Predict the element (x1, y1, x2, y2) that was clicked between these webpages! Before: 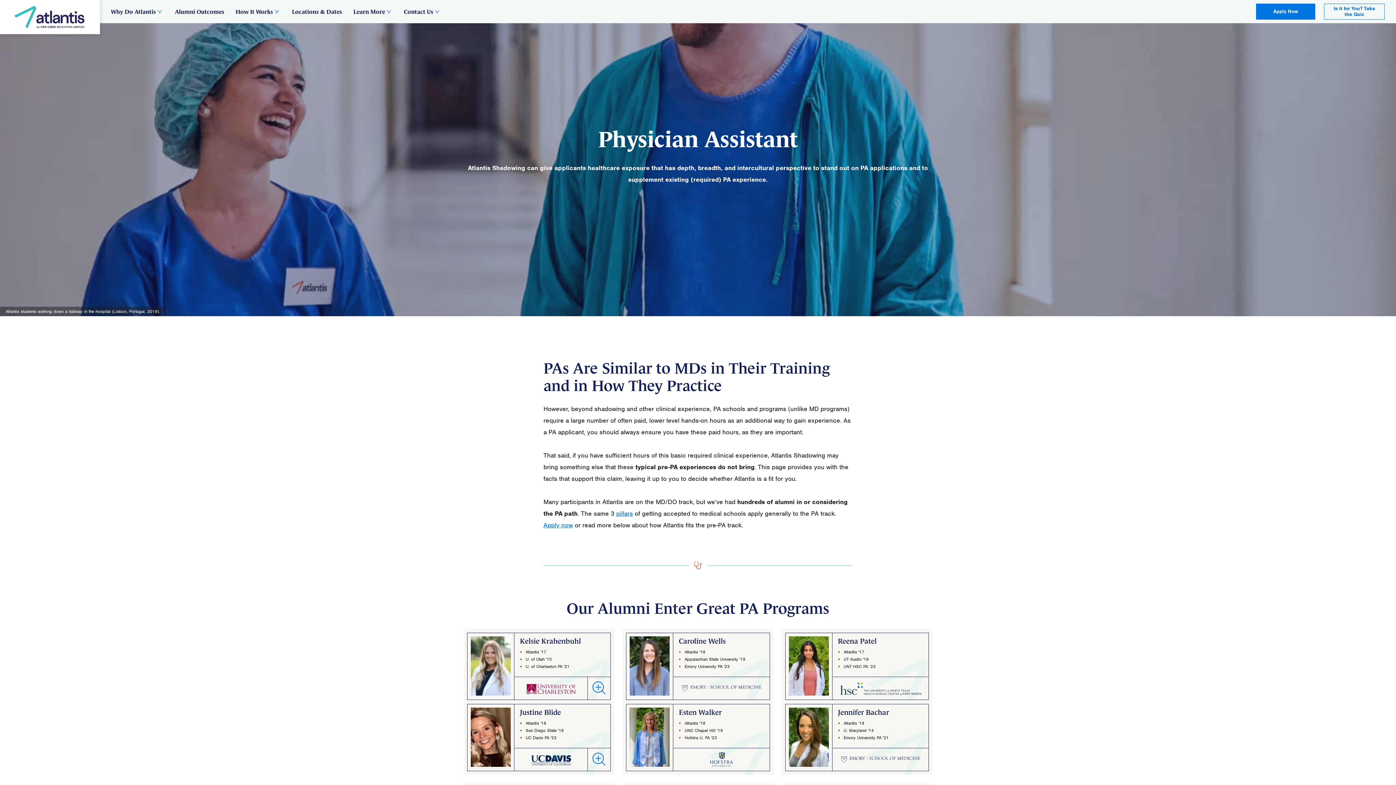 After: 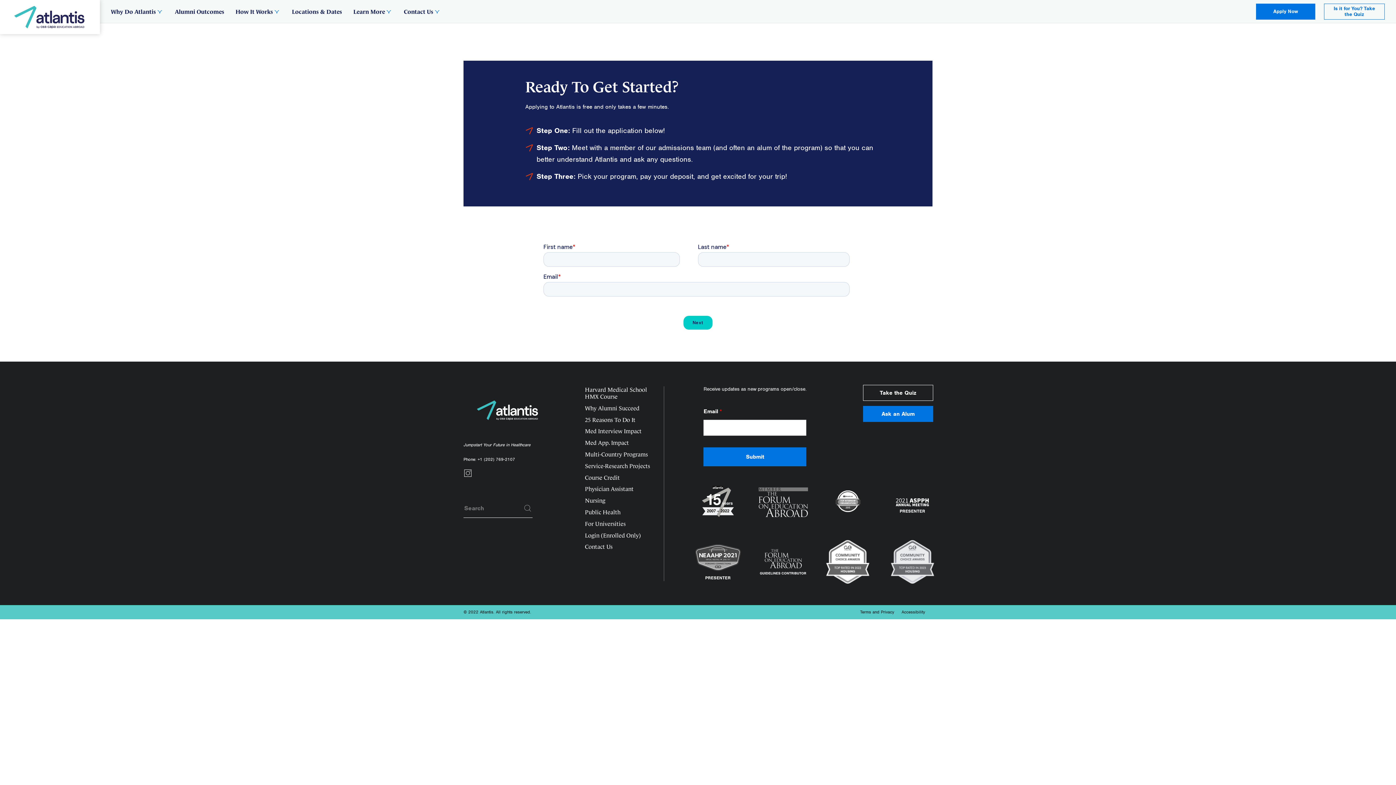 Action: bbox: (1256, 3, 1315, 19) label: Apply Now